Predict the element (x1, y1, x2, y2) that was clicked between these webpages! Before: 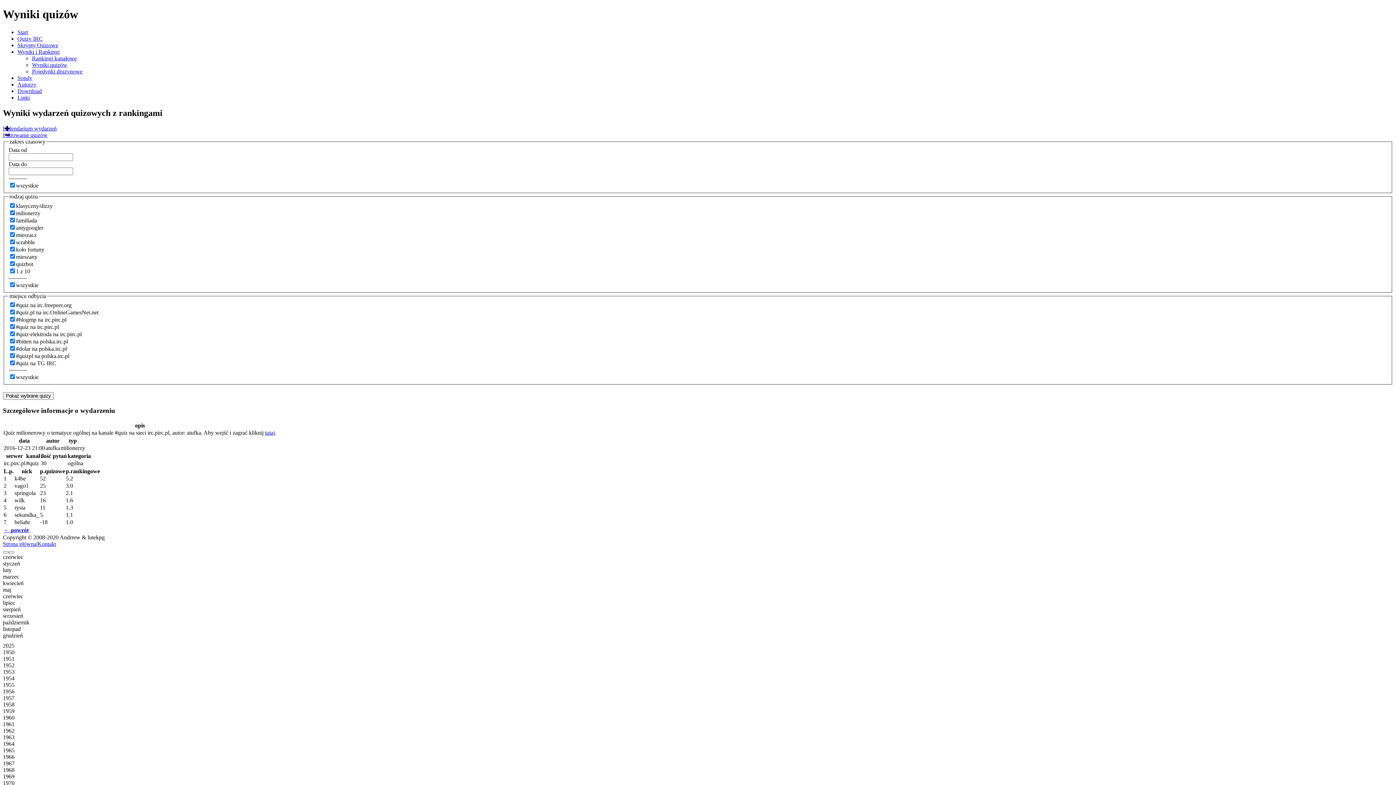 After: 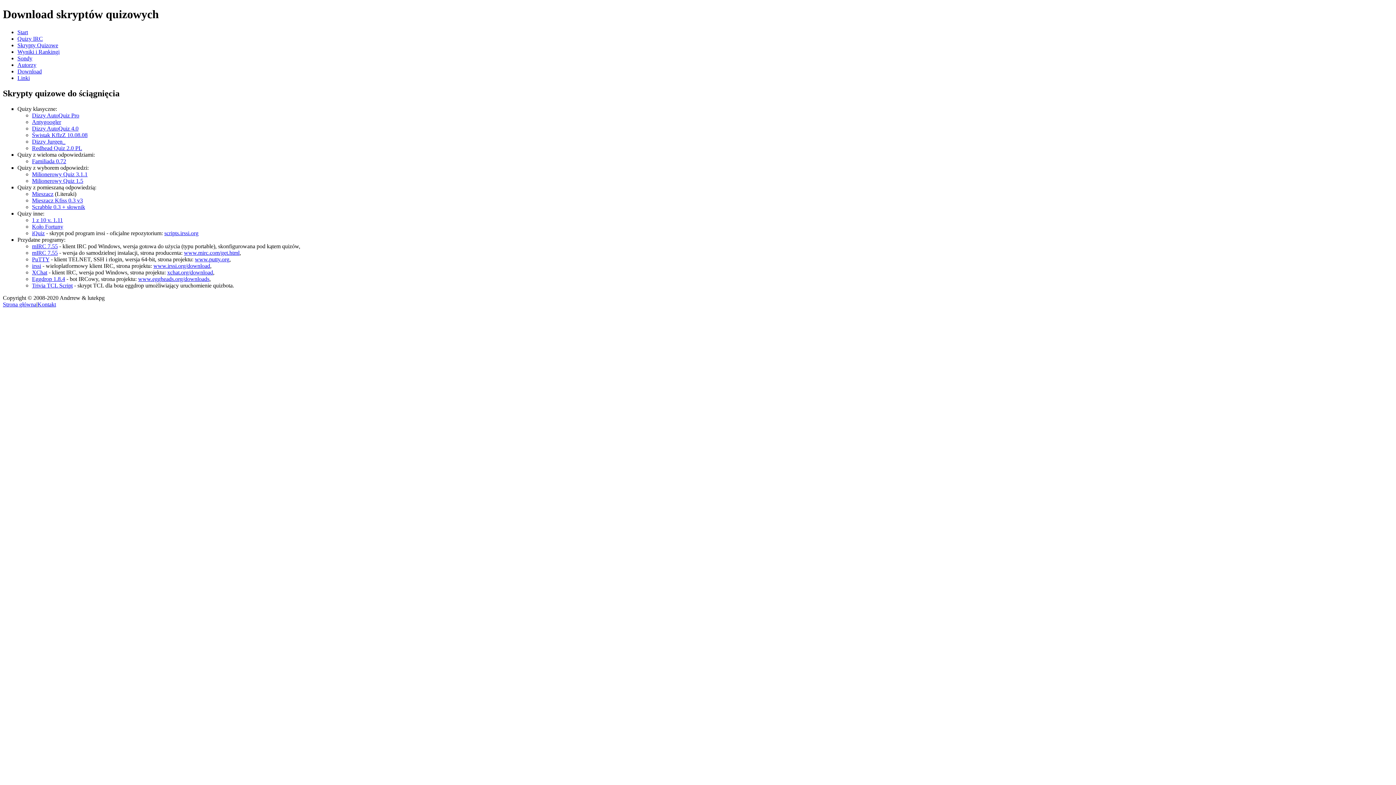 Action: bbox: (17, 87, 41, 94) label: Download